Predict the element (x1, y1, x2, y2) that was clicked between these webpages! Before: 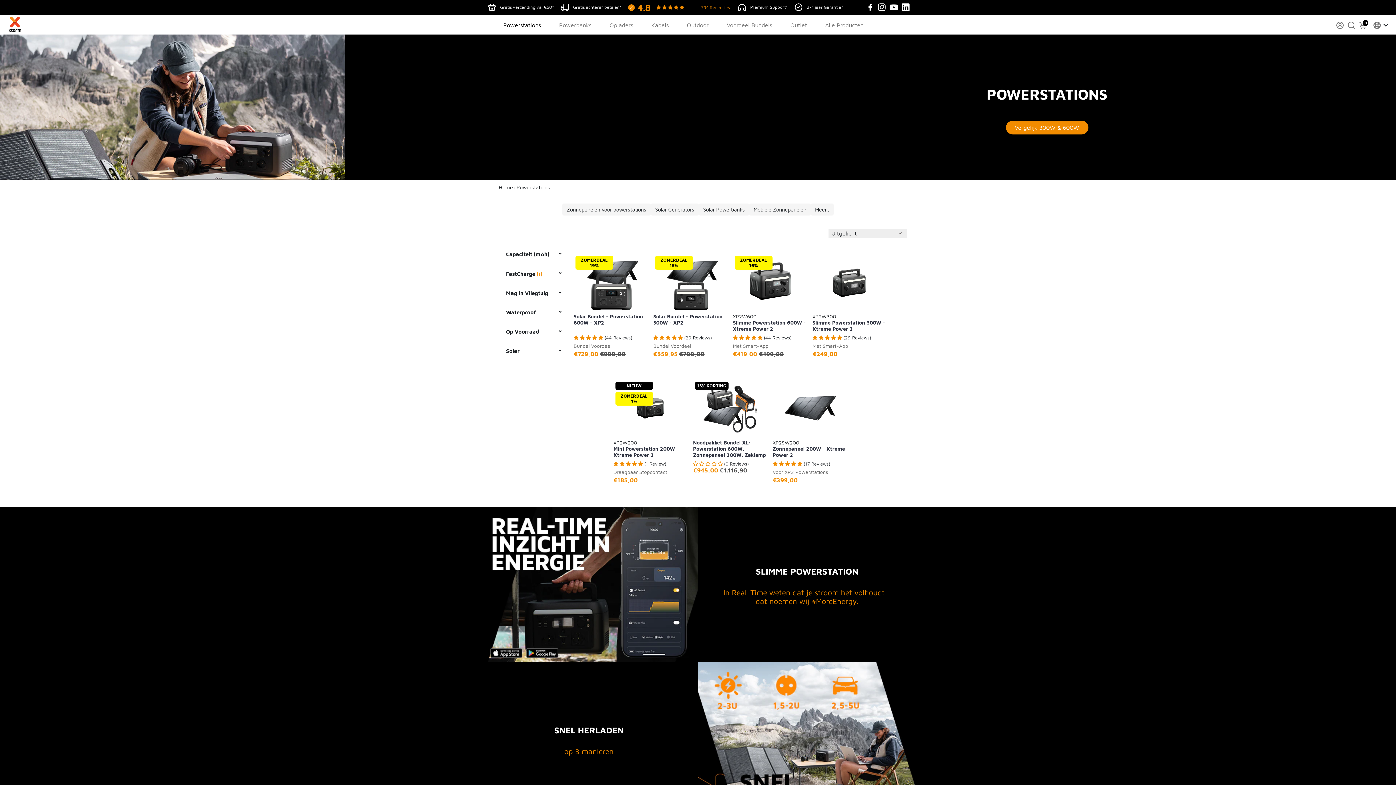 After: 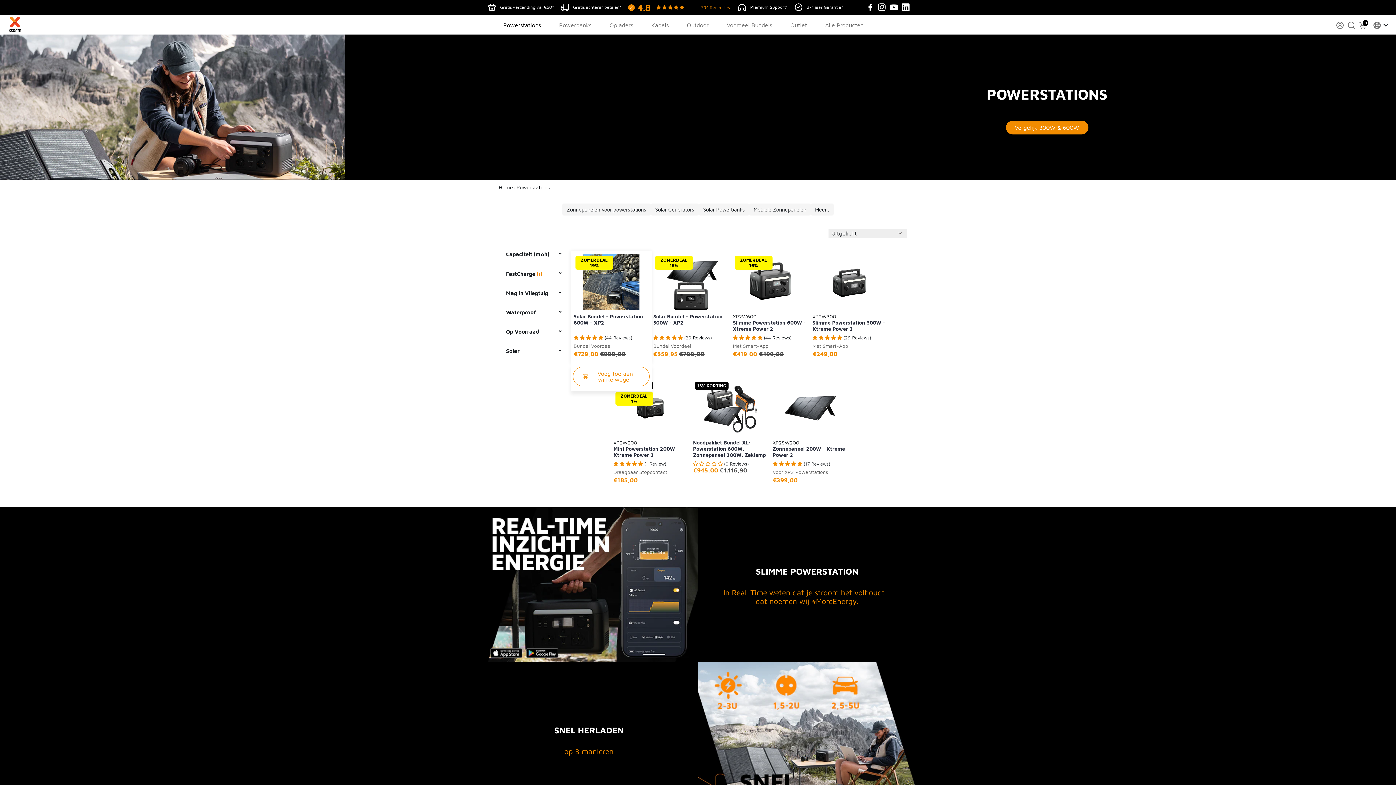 Action: label: 4.80 stars bbox: (573, 335, 604, 340)